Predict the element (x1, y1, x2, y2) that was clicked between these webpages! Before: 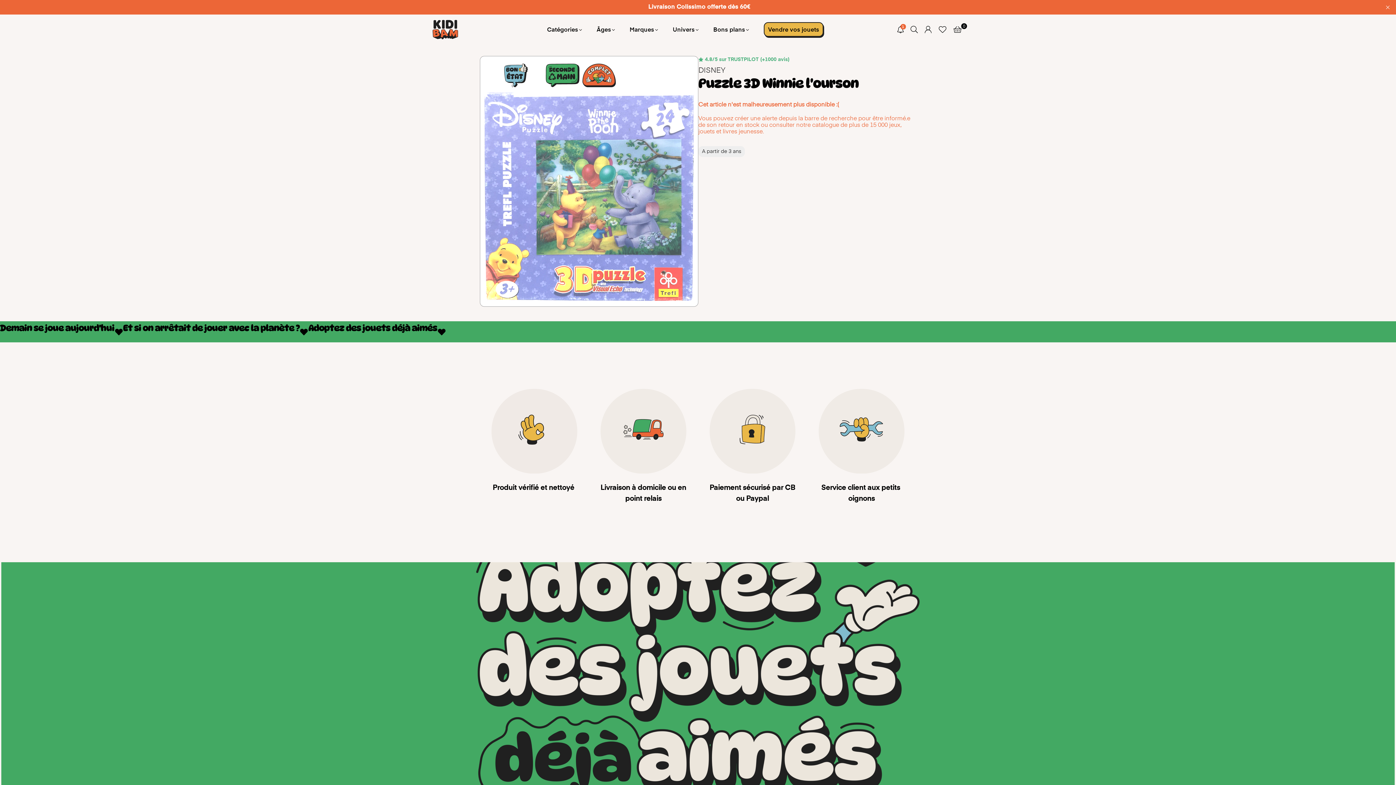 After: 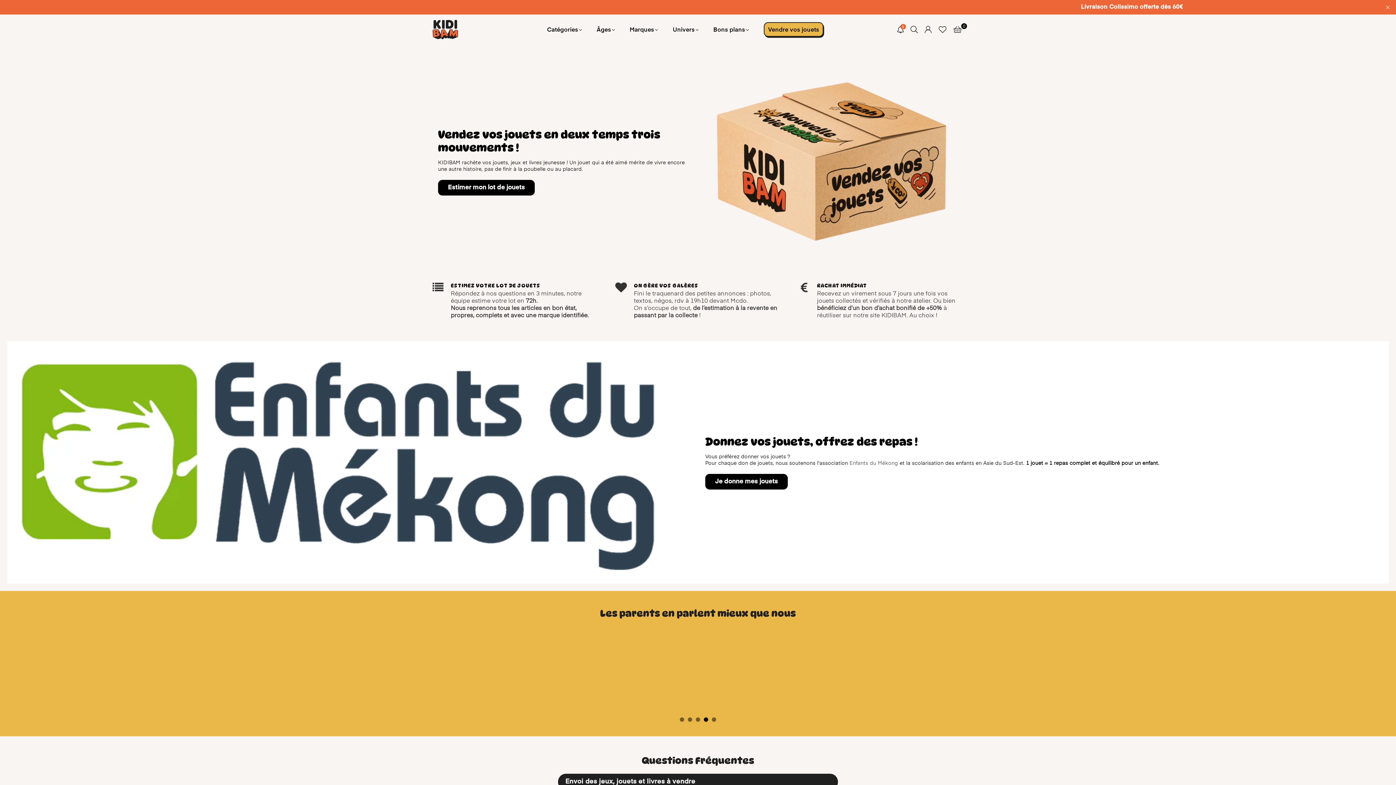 Action: bbox: (758, 22, 829, 36) label: Vendre vos jouets